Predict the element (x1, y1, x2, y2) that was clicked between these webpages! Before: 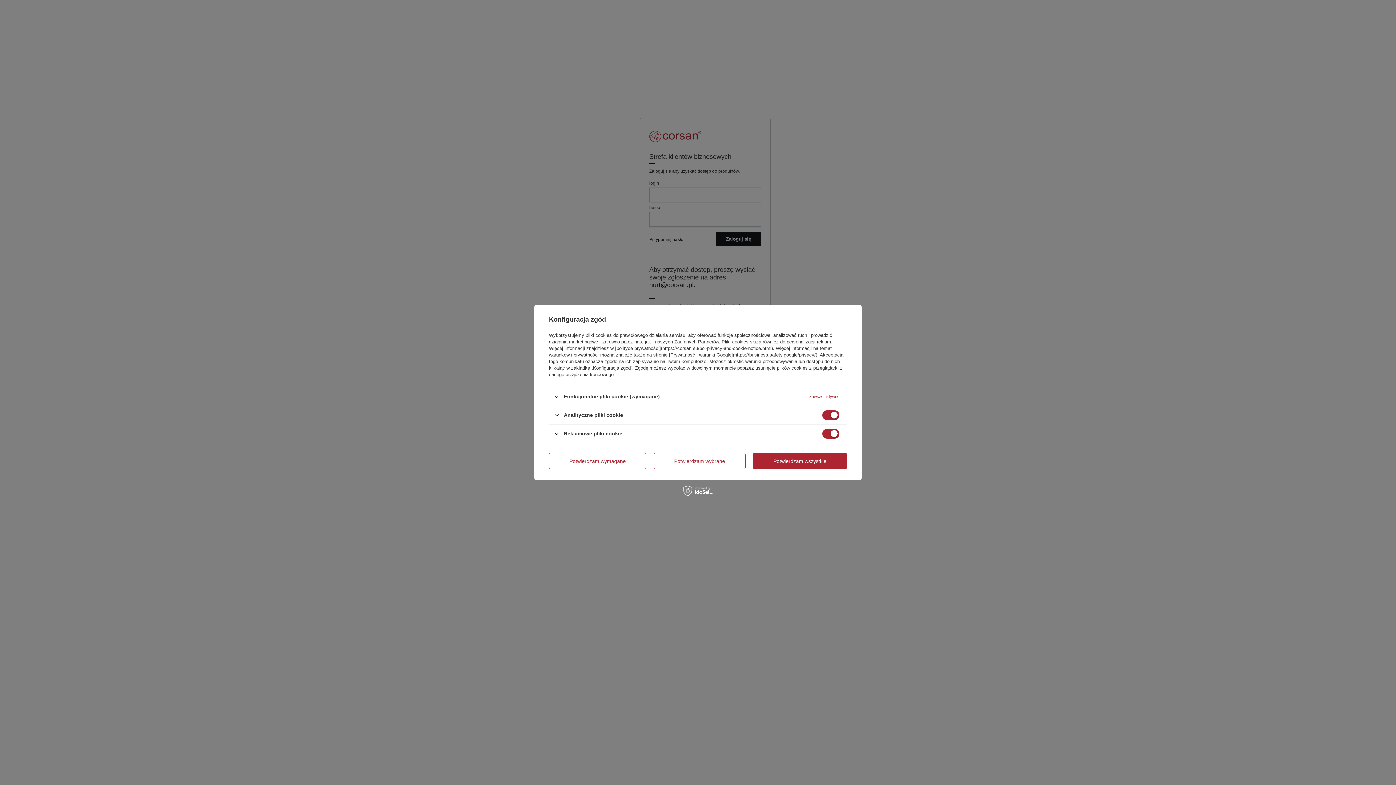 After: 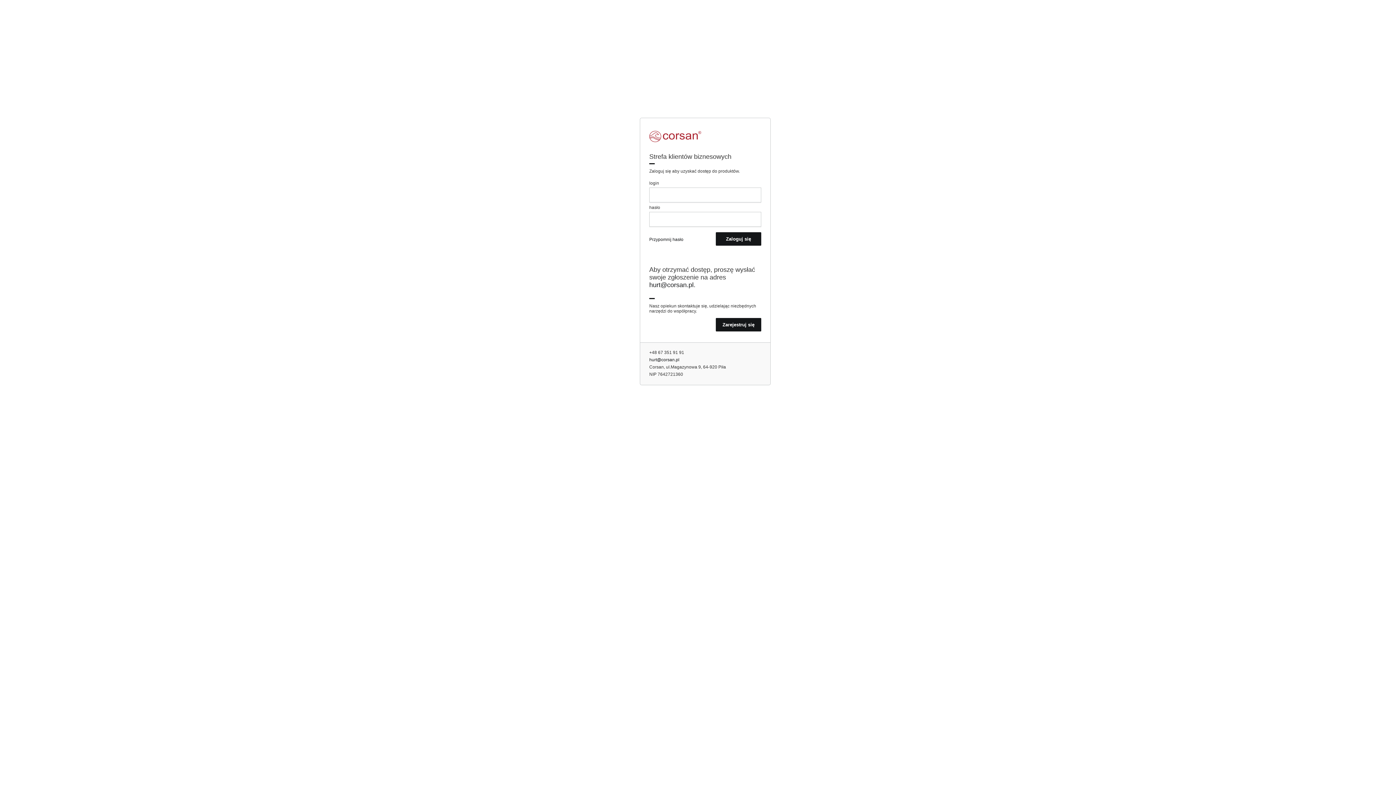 Action: label: Potwierdzam wymagane bbox: (549, 453, 646, 469)